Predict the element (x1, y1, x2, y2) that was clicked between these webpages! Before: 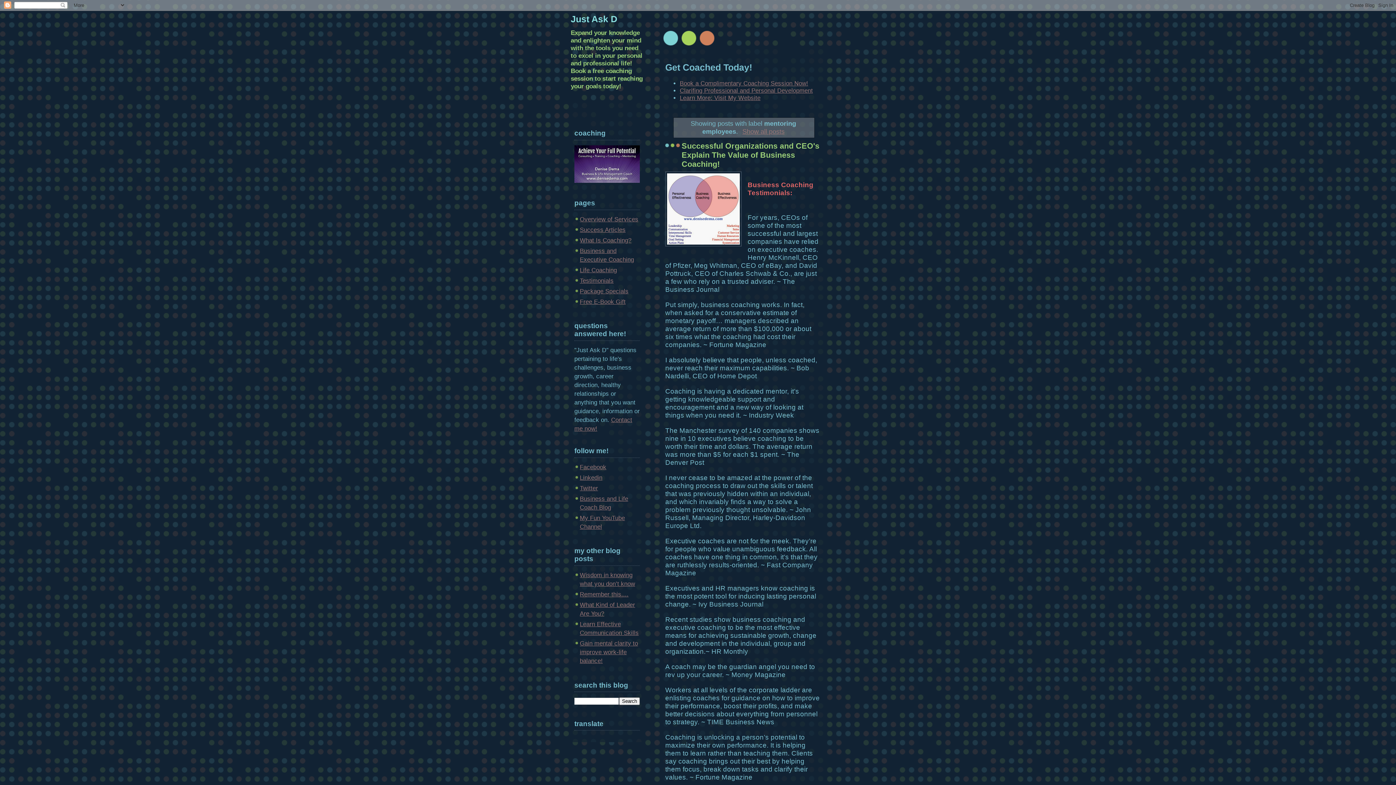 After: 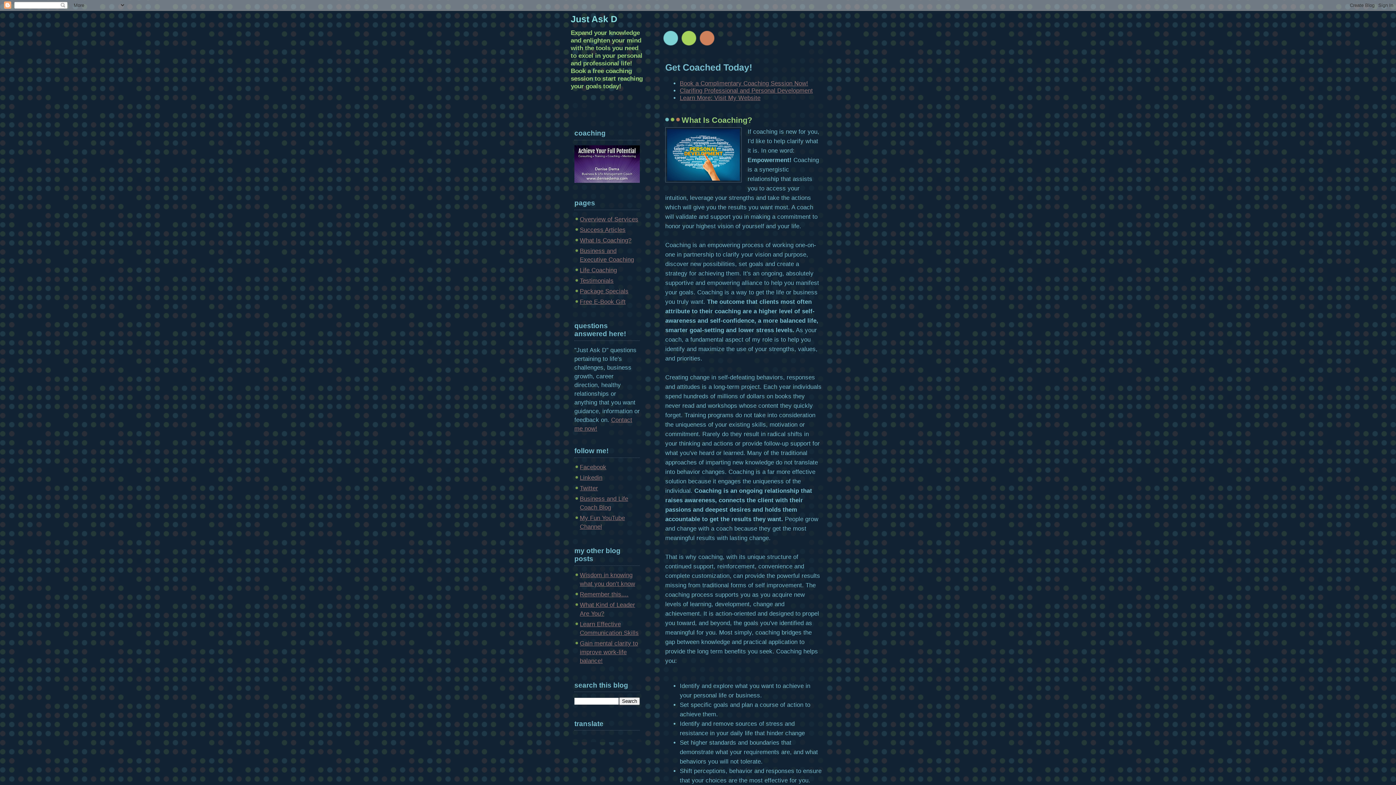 Action: bbox: (580, 237, 631, 244) label: What Is Coaching?